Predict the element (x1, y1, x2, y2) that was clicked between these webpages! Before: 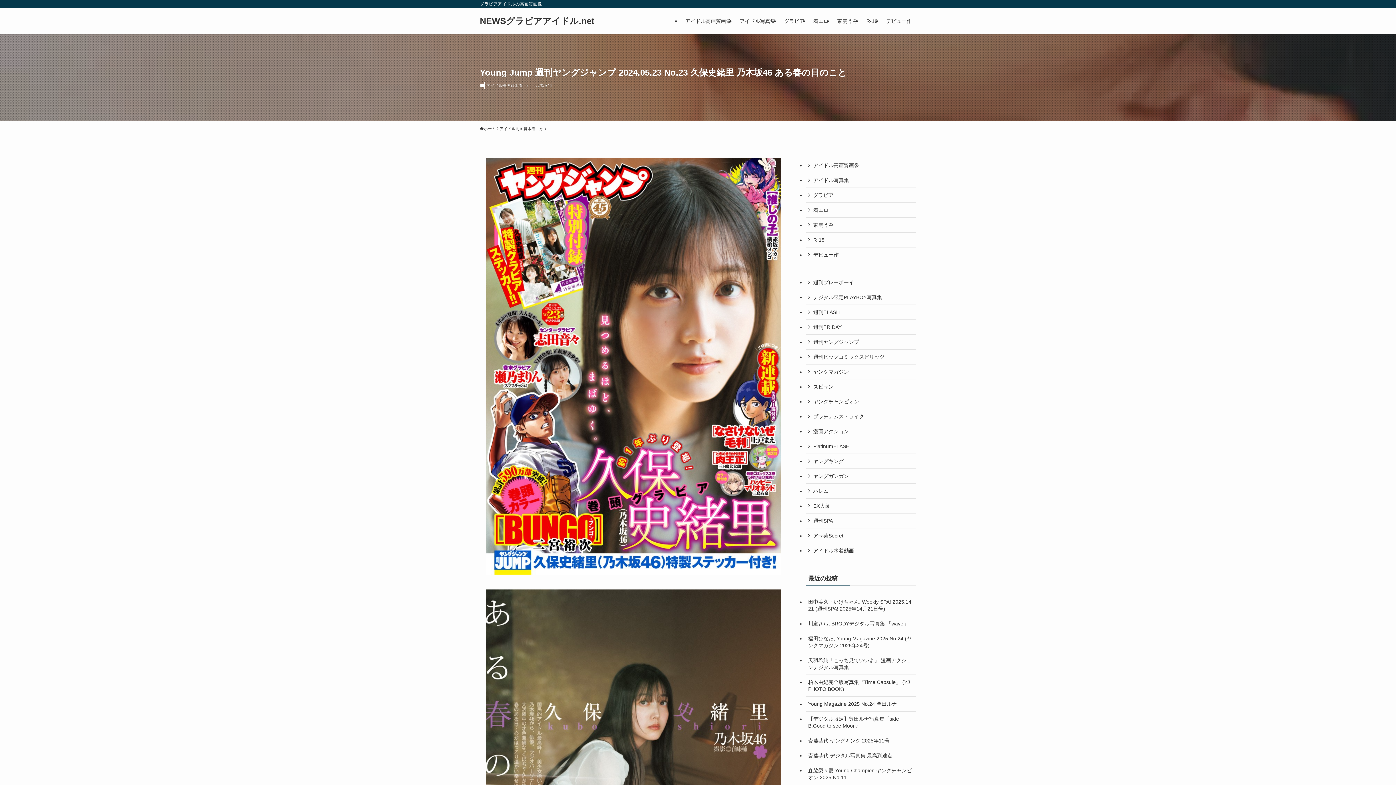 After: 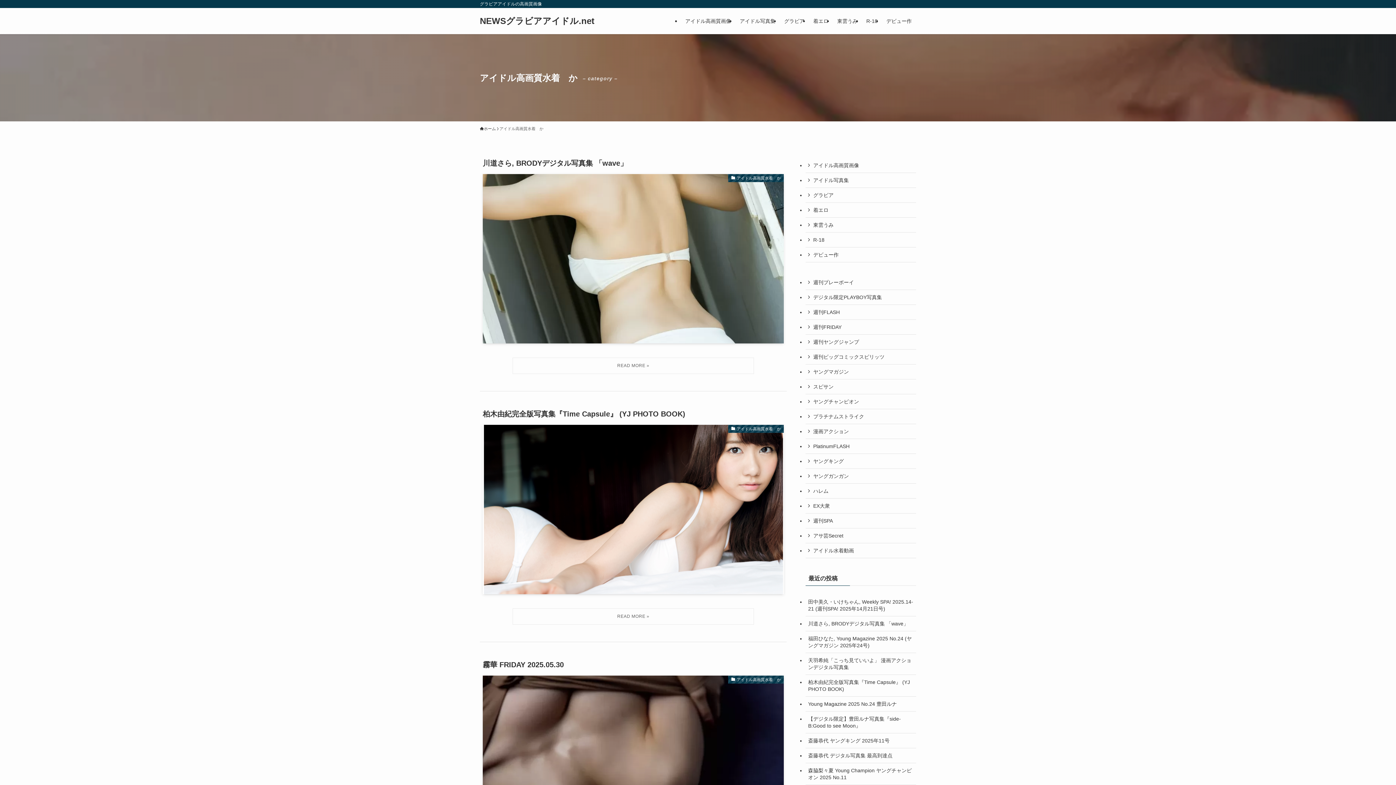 Action: label: アイドル高画質水着　か bbox: (484, 81, 533, 89)